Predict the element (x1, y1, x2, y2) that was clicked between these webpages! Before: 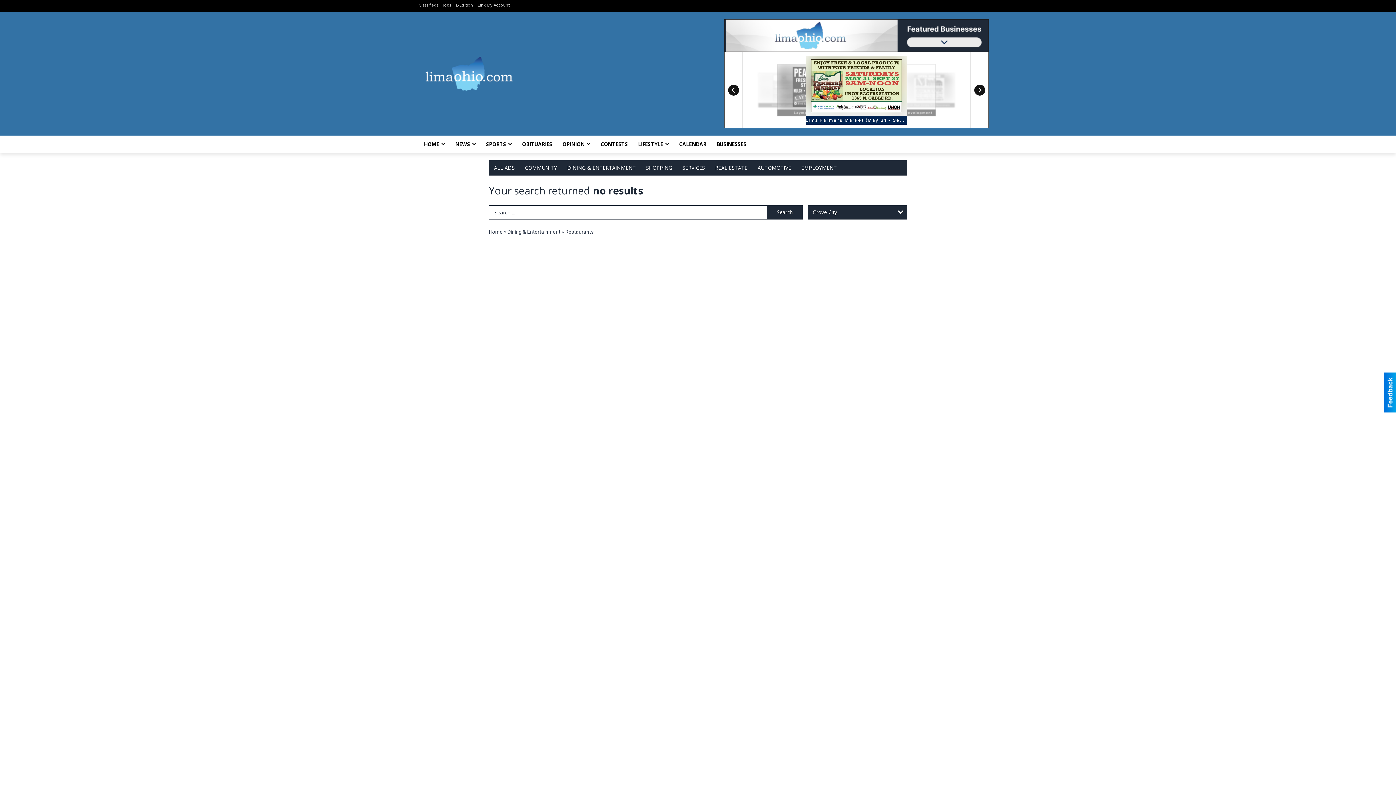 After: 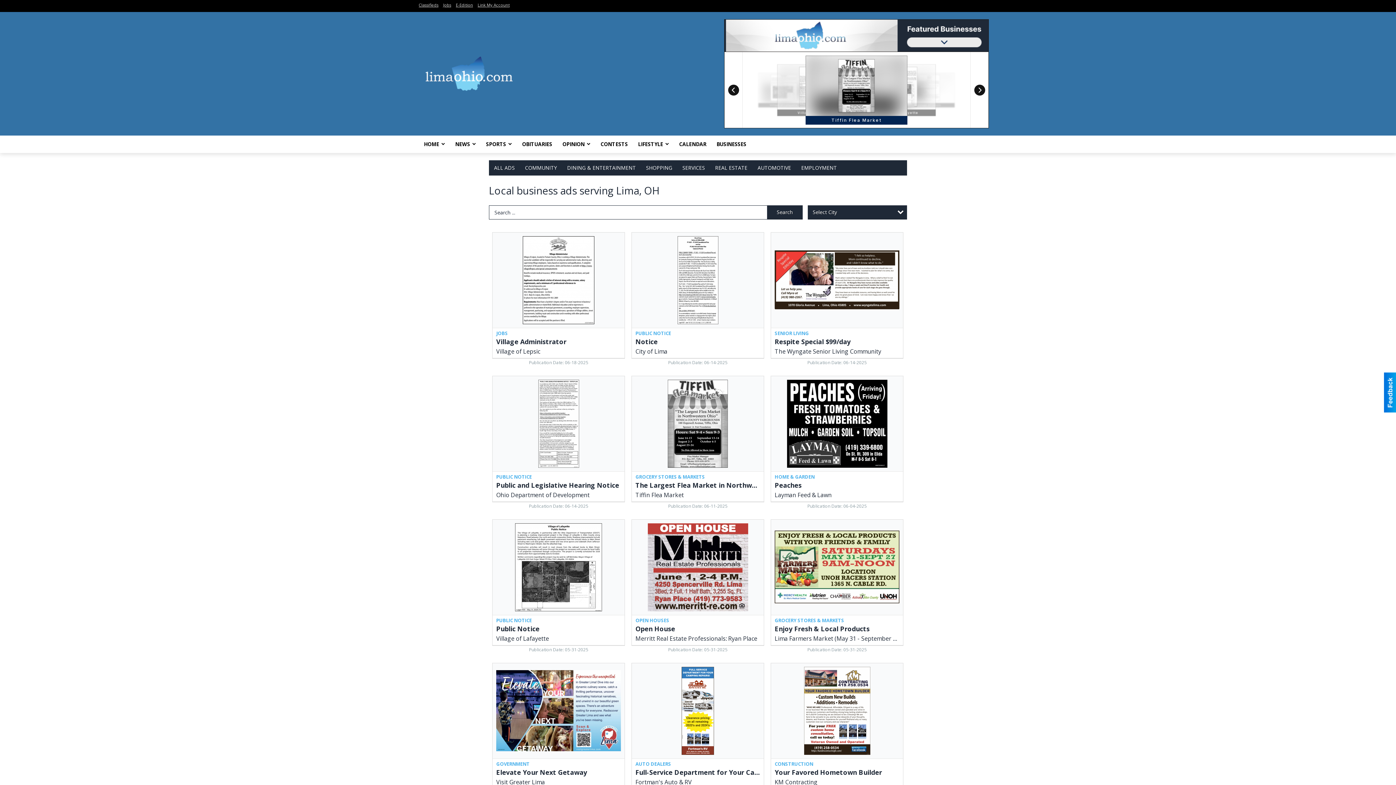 Action: label: HOME bbox: (418, 135, 450, 153)